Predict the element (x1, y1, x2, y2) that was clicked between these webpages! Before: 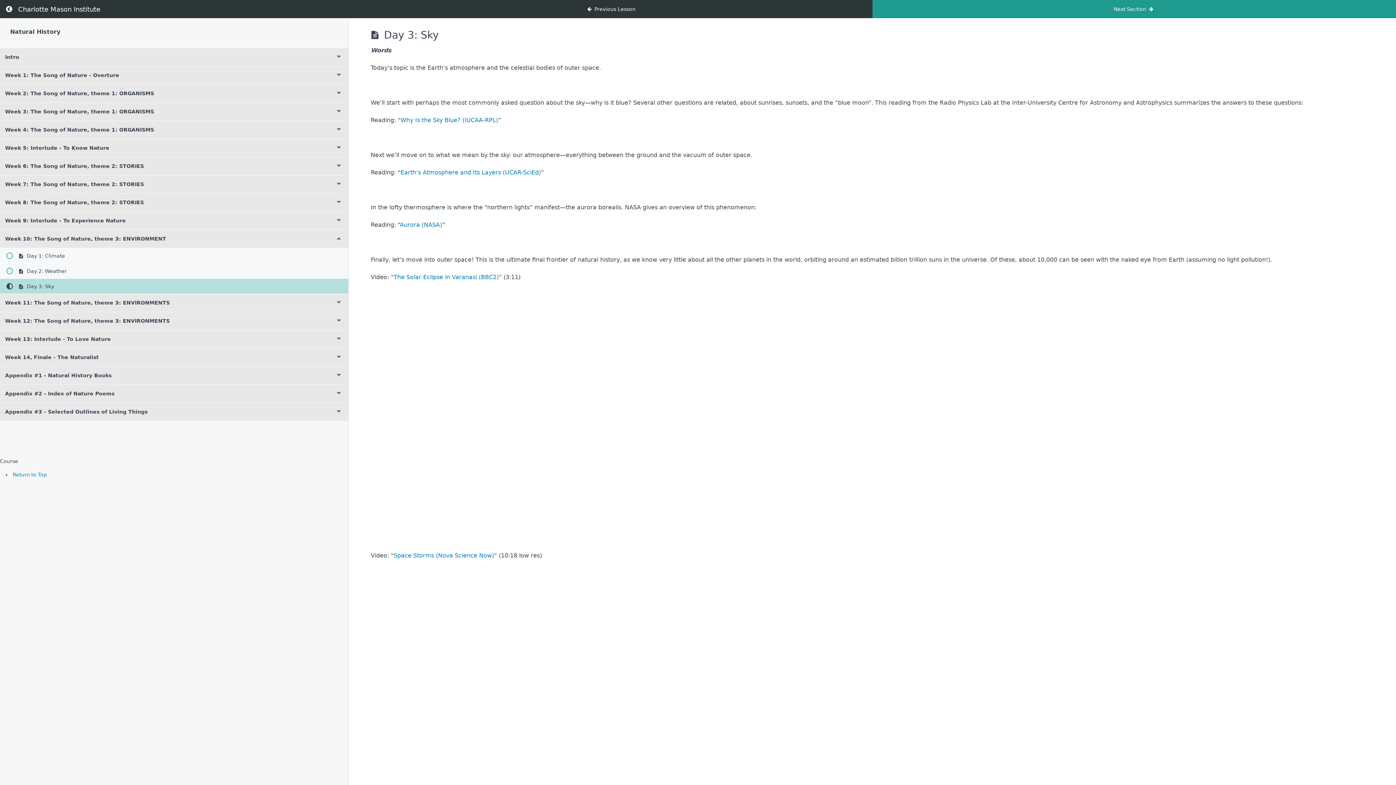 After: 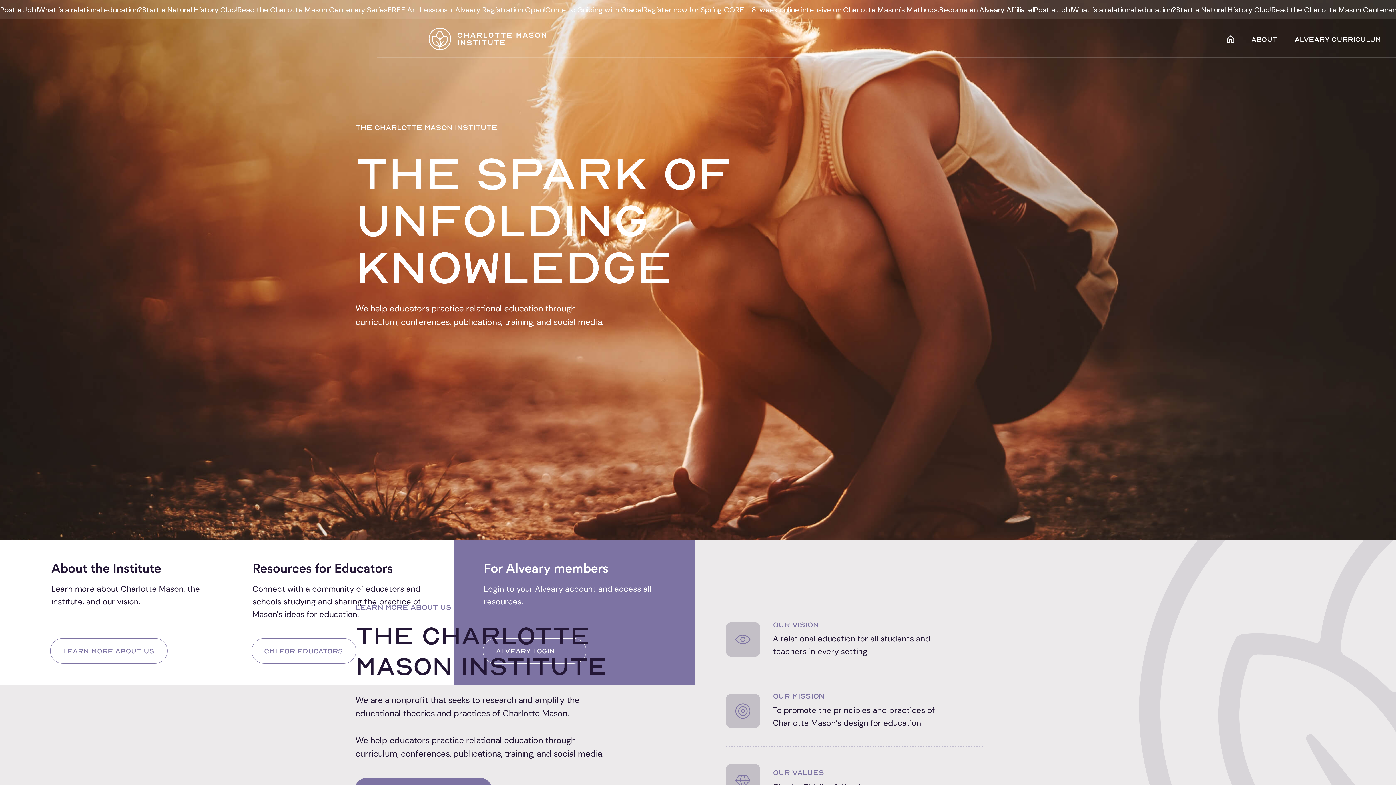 Action: label: Natural History bbox: (10, 28, 60, 35)